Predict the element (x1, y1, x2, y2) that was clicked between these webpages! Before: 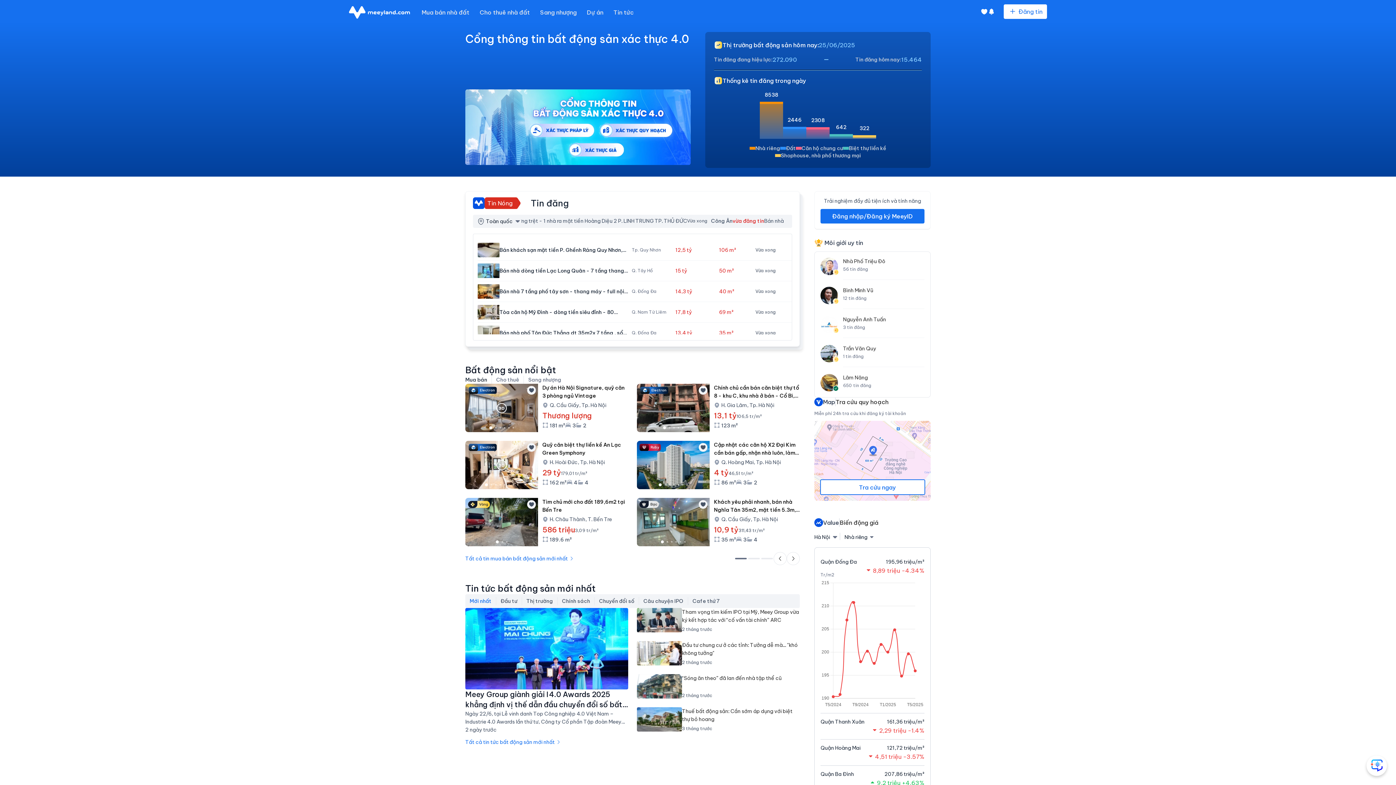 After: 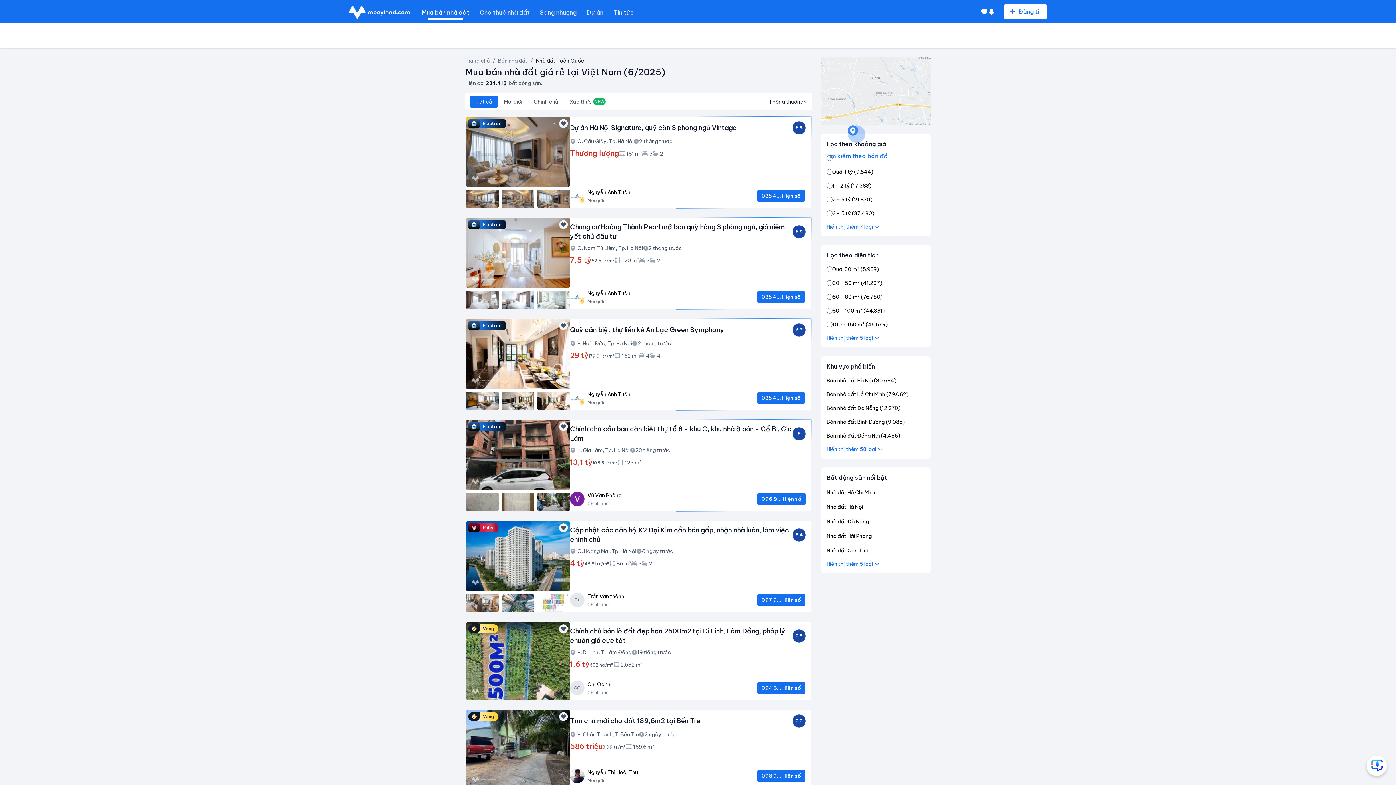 Action: label: Mua bán nhà đất bbox: (421, 8, 469, 16)